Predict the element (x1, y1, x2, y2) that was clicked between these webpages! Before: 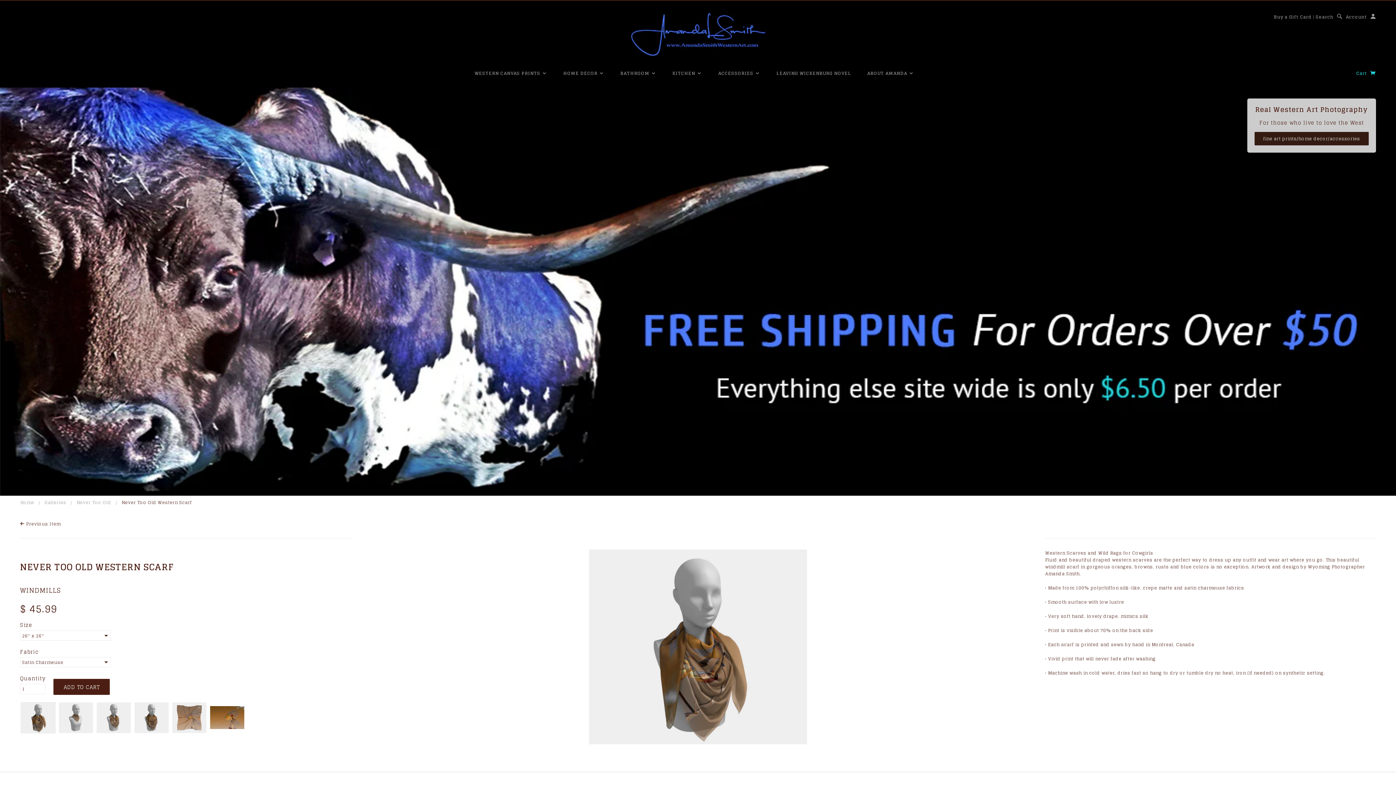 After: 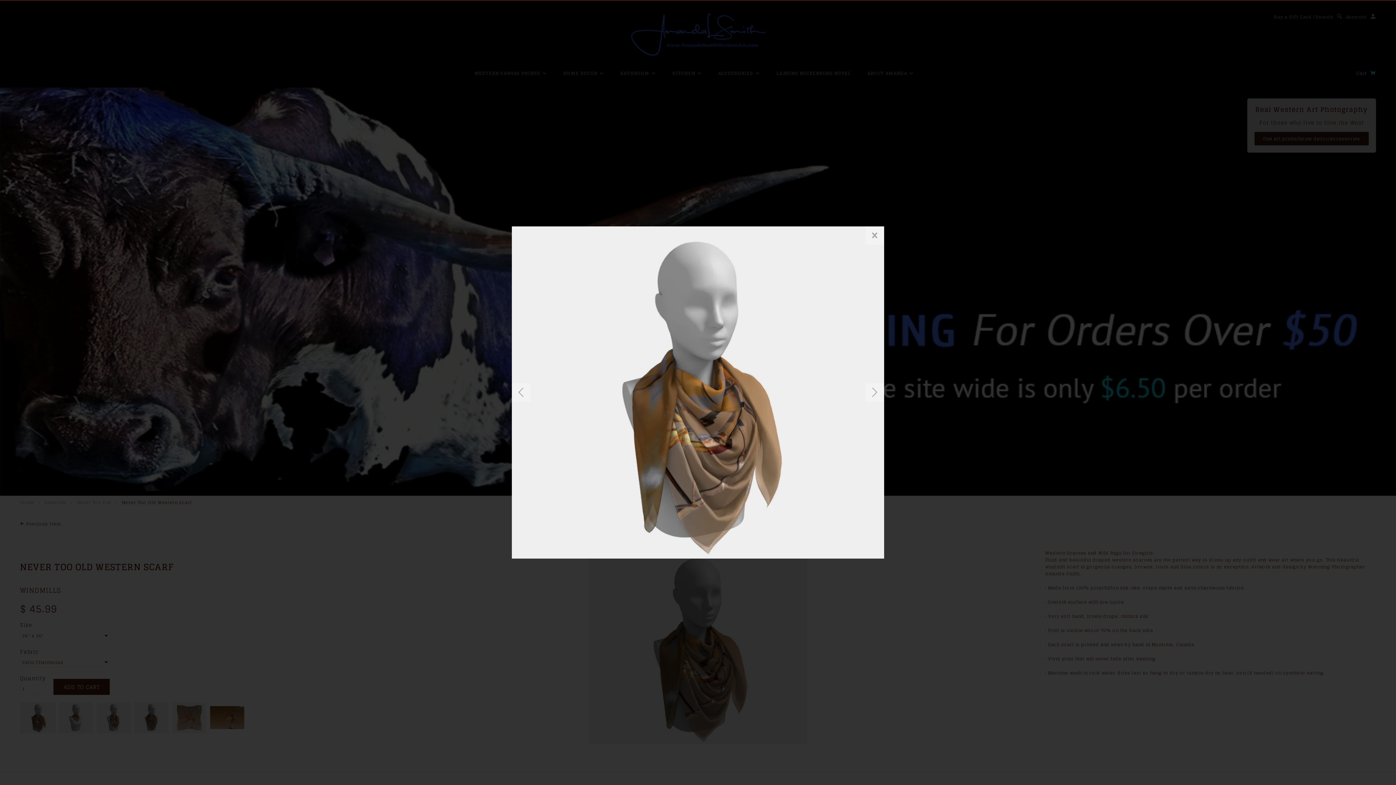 Action: bbox: (589, 643, 807, 650)